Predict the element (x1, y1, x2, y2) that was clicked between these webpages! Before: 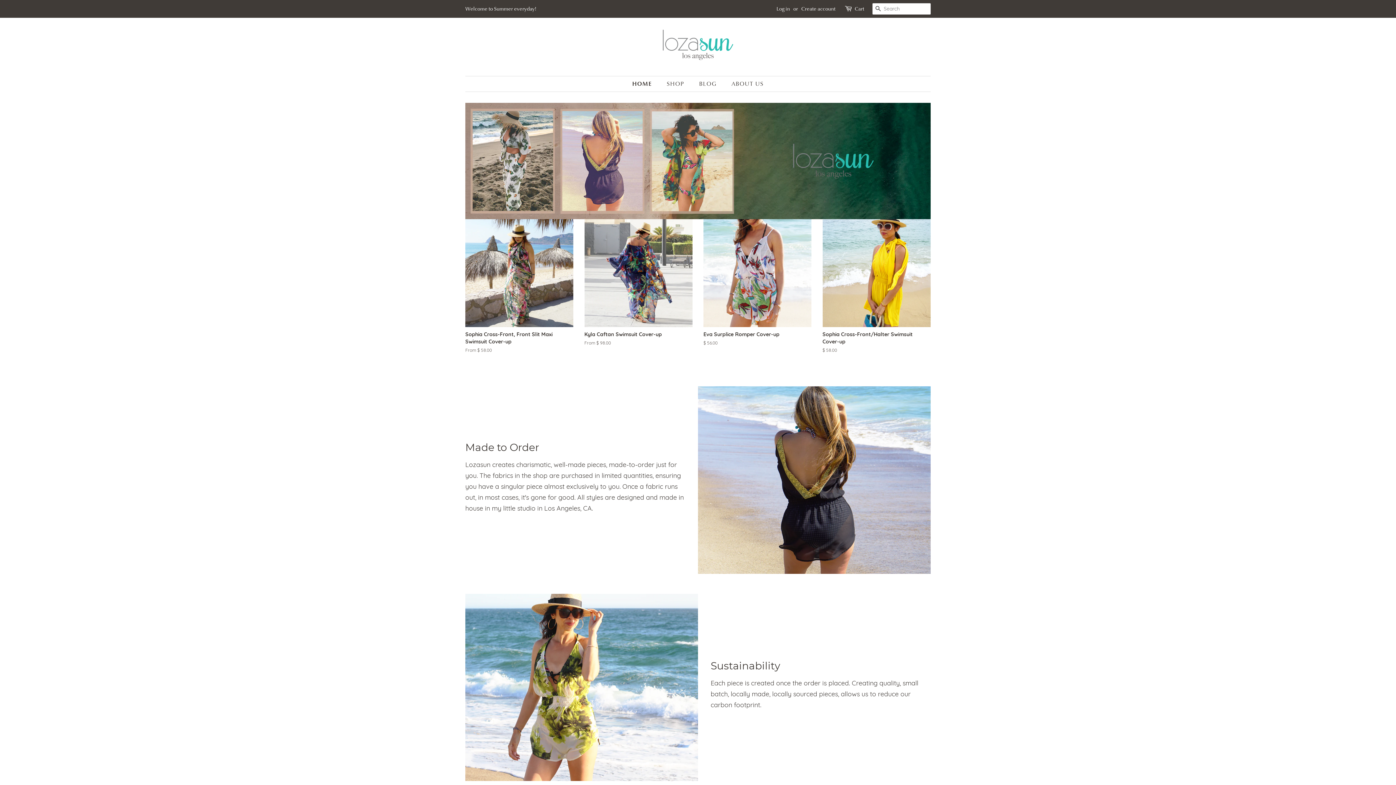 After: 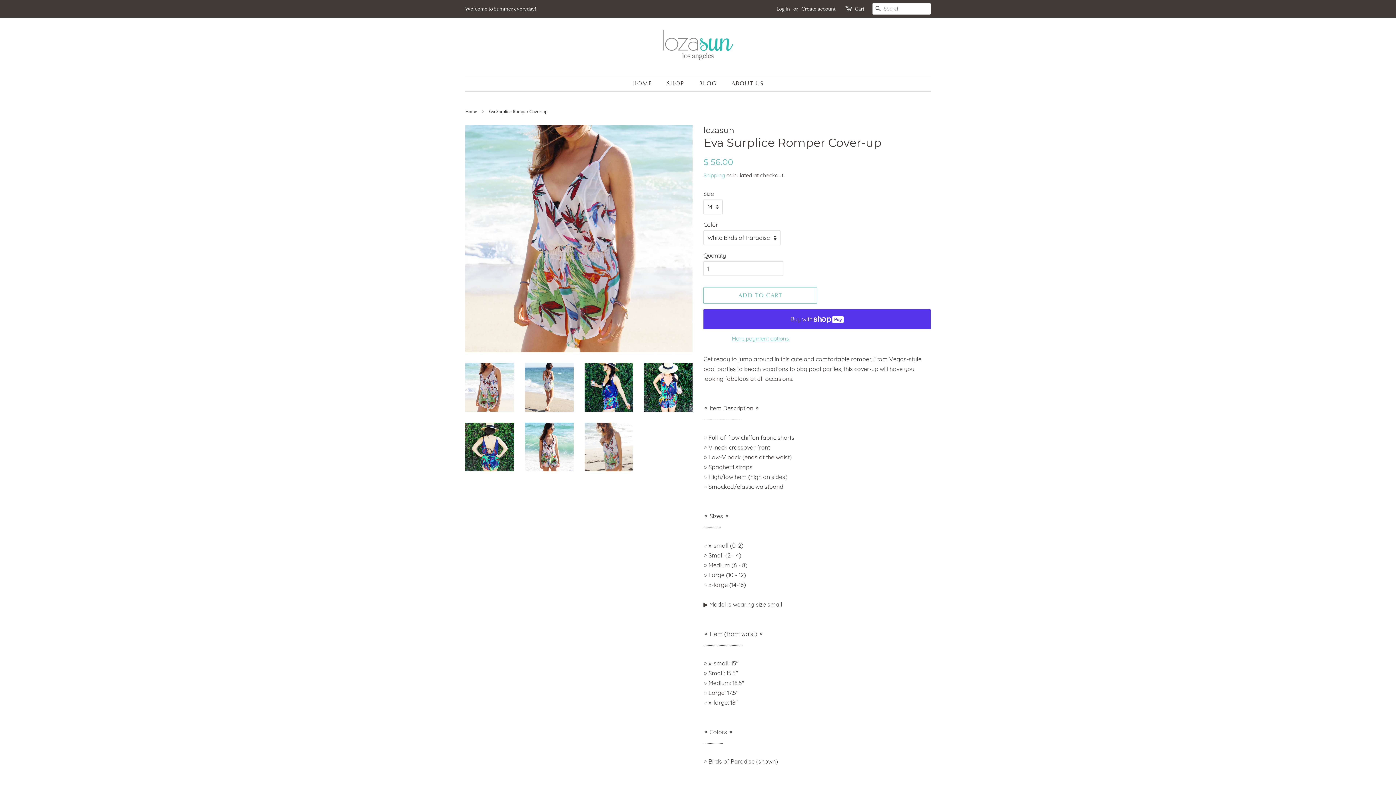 Action: bbox: (703, 219, 811, 359) label: Eva Surplice Romper Cover-up

Regular price
$ 56.00